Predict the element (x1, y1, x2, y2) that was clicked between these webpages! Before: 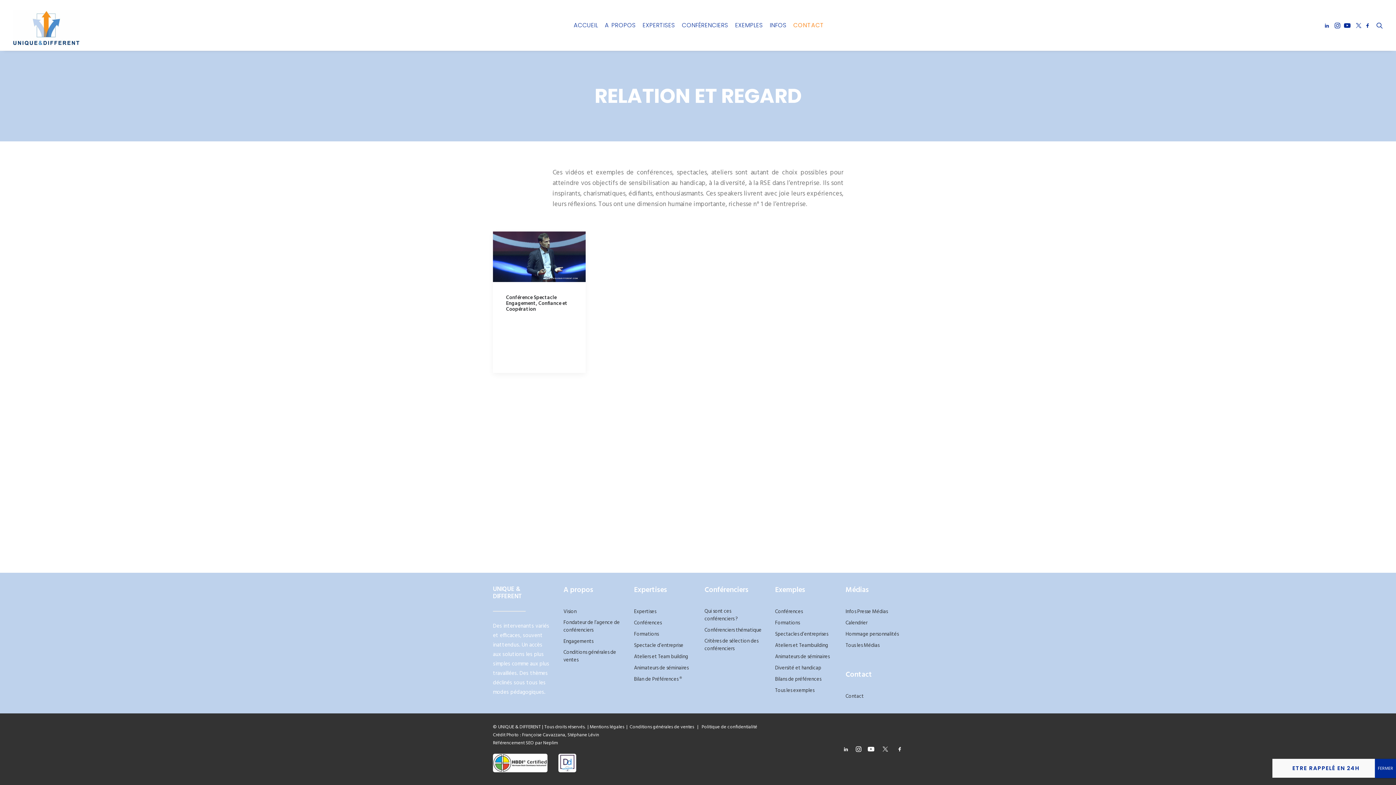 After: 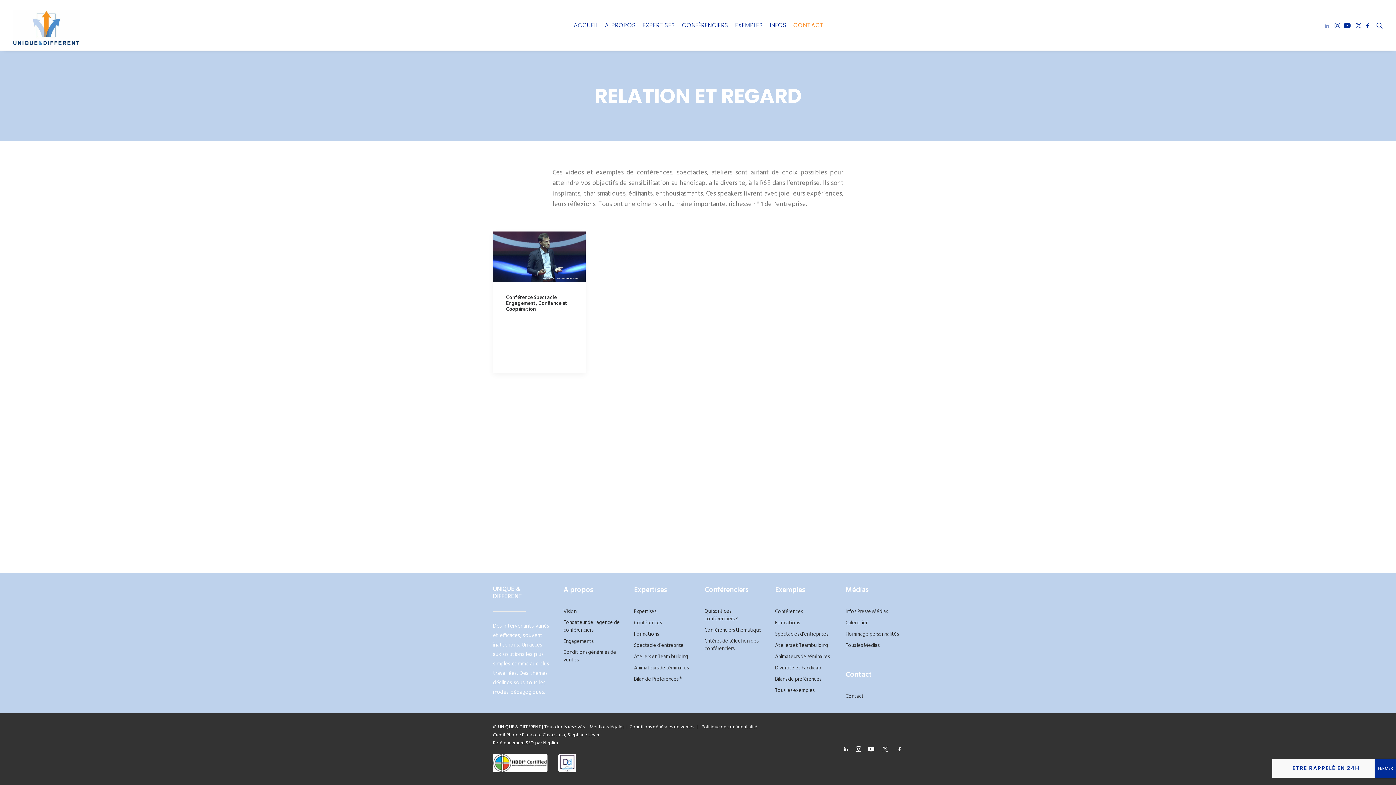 Action: bbox: (1324, 0, 1332, 50)